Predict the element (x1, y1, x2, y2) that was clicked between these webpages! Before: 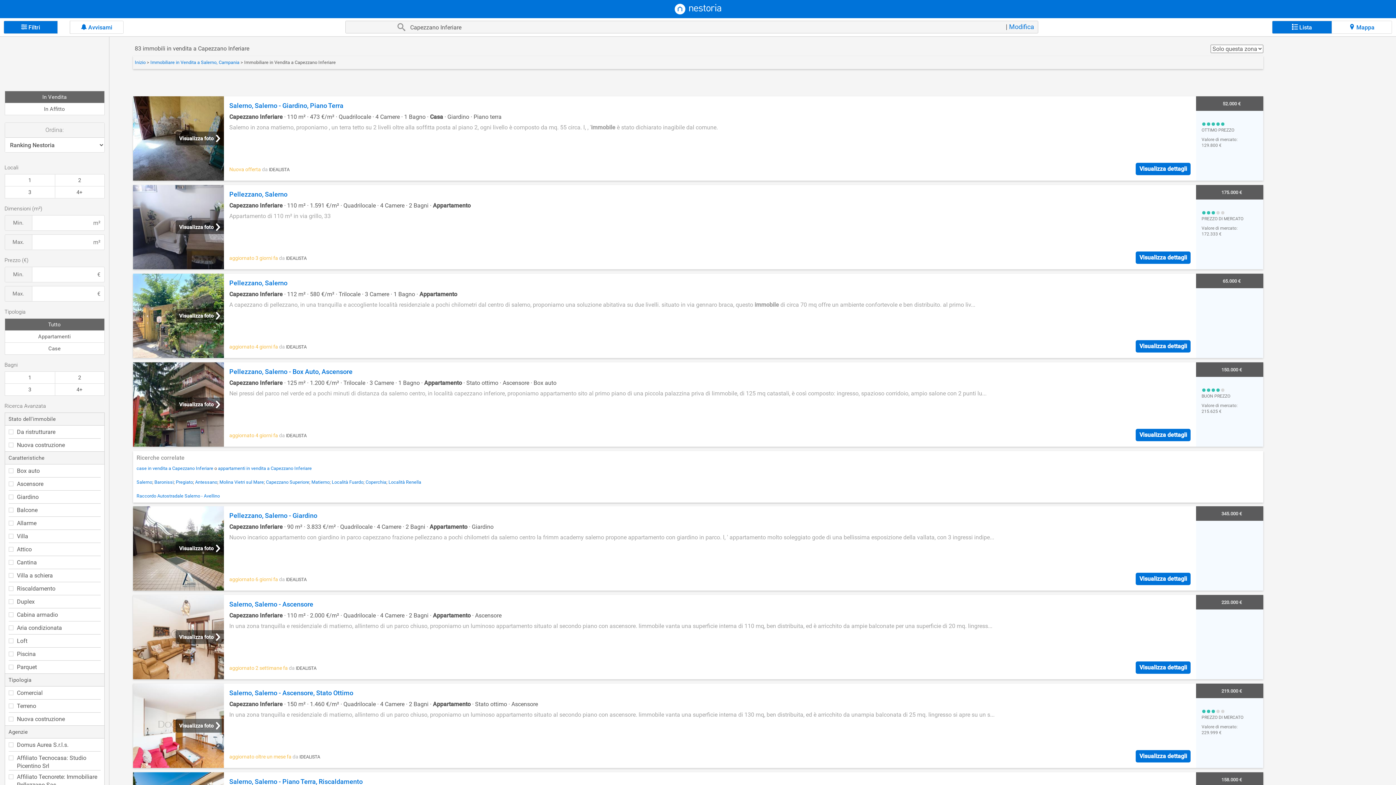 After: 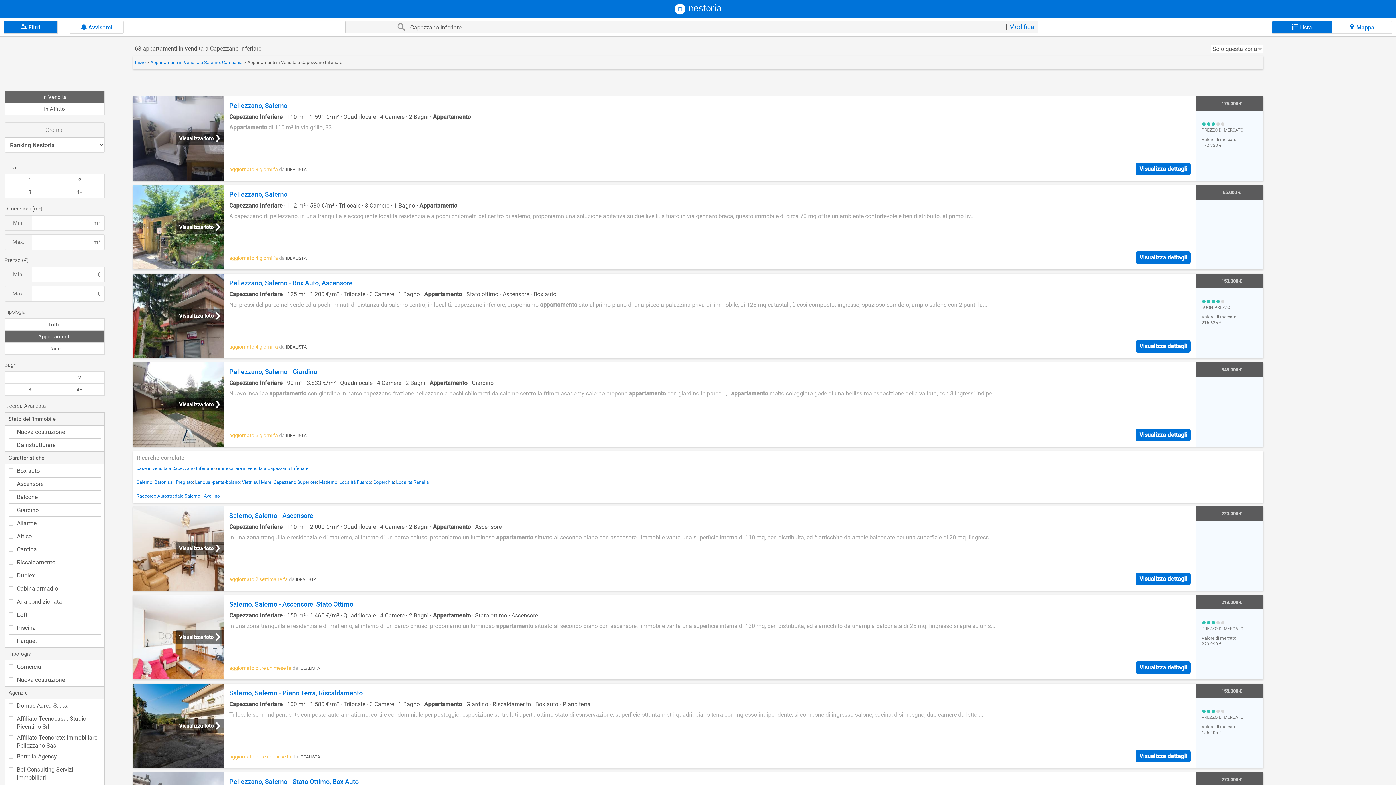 Action: label: appartamenti in vendita a Capezzano Inferiare bbox: (218, 465, 311, 471)